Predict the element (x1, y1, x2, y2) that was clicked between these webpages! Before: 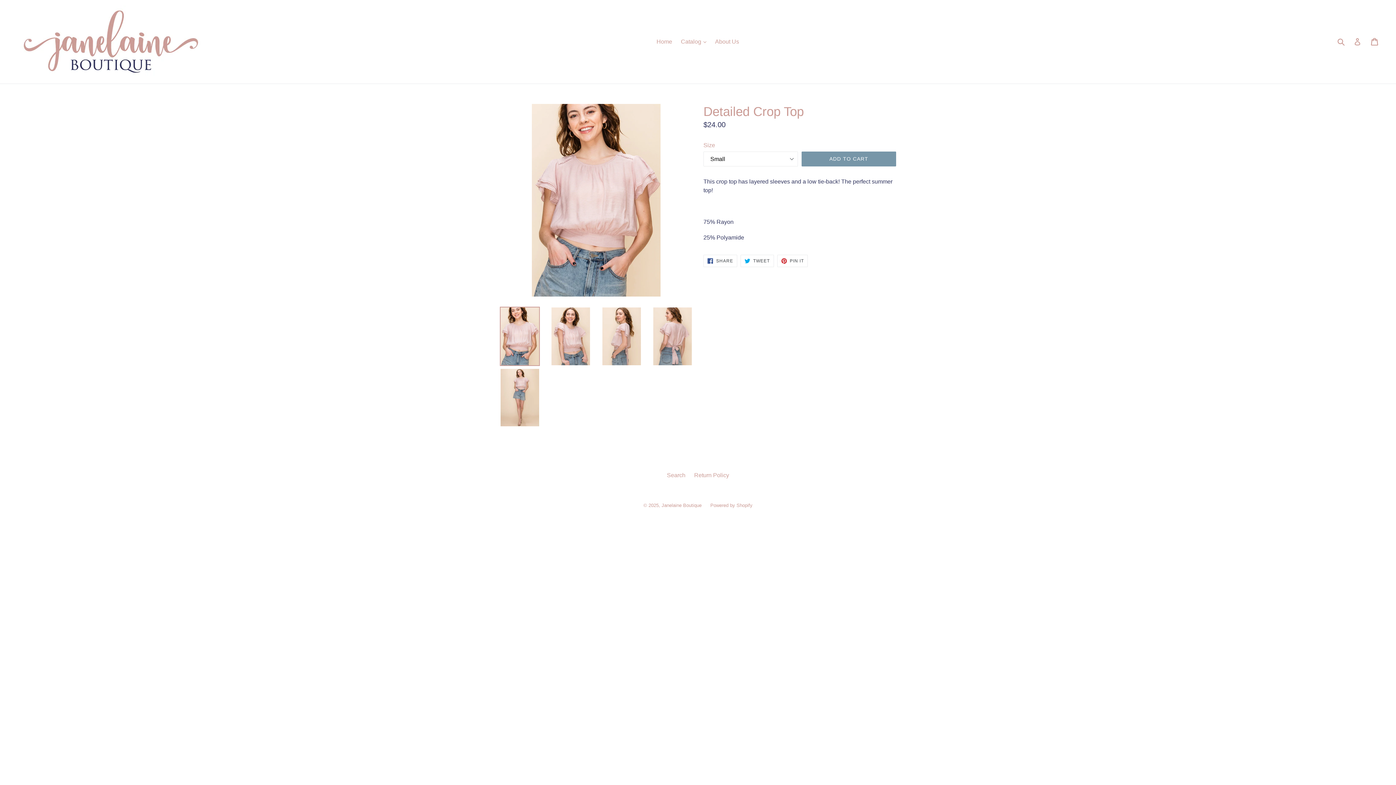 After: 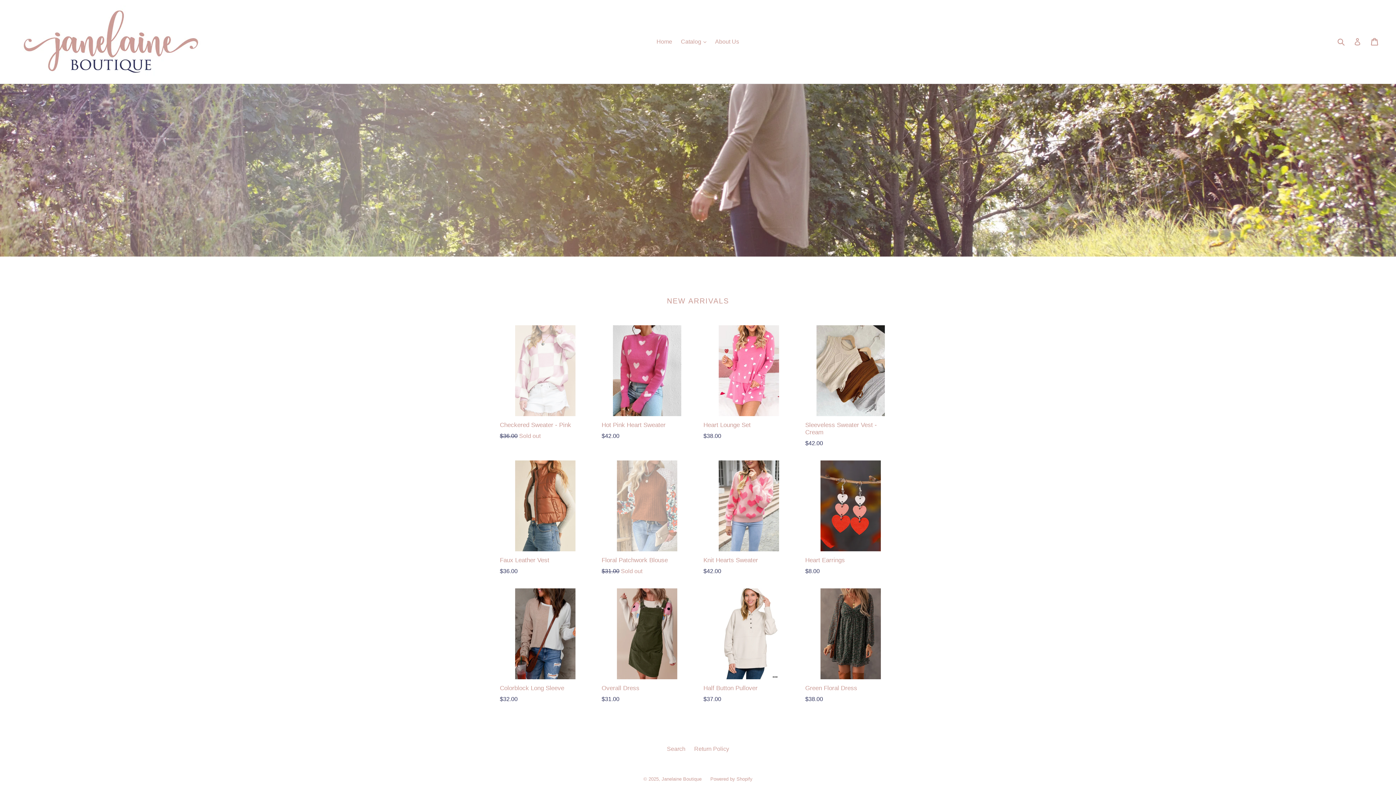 Action: bbox: (20, 5, 358, 78)